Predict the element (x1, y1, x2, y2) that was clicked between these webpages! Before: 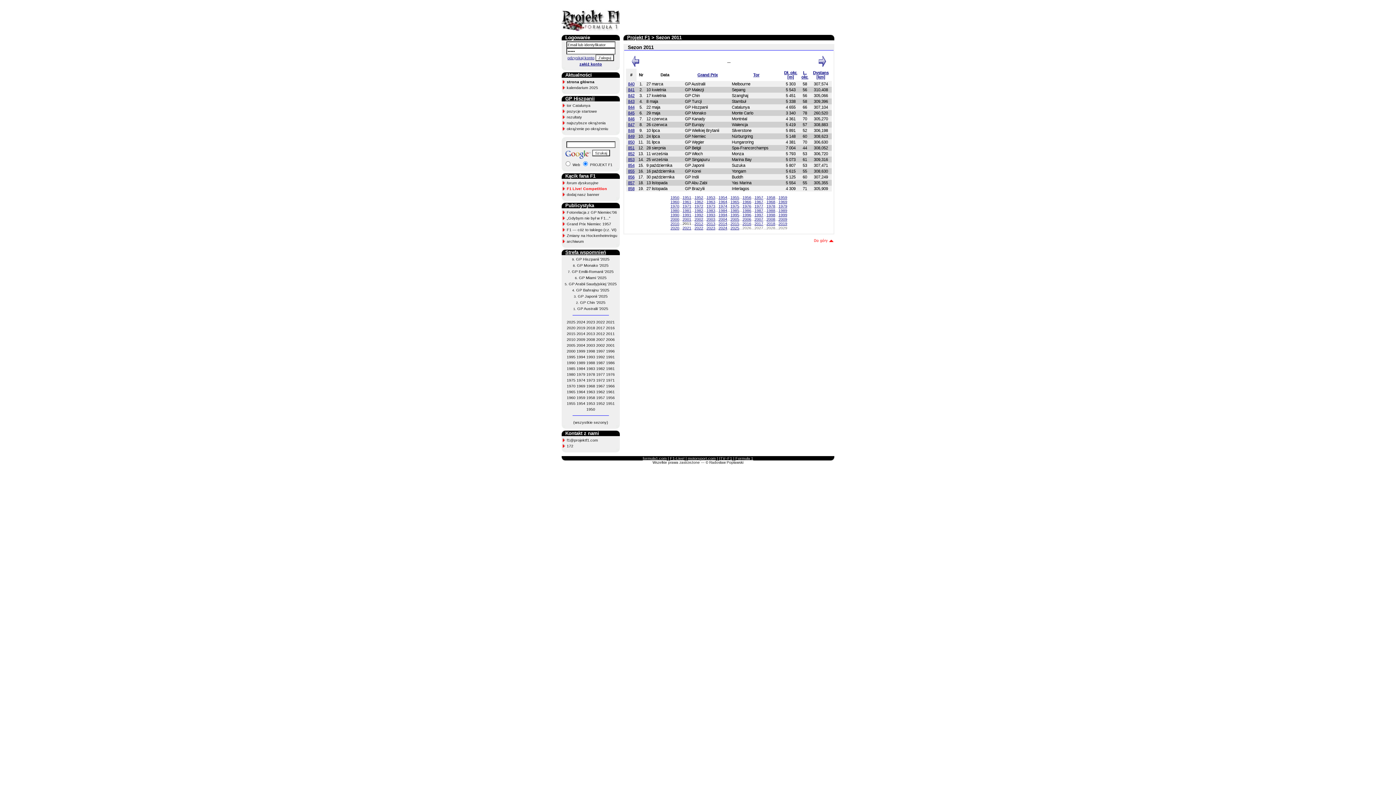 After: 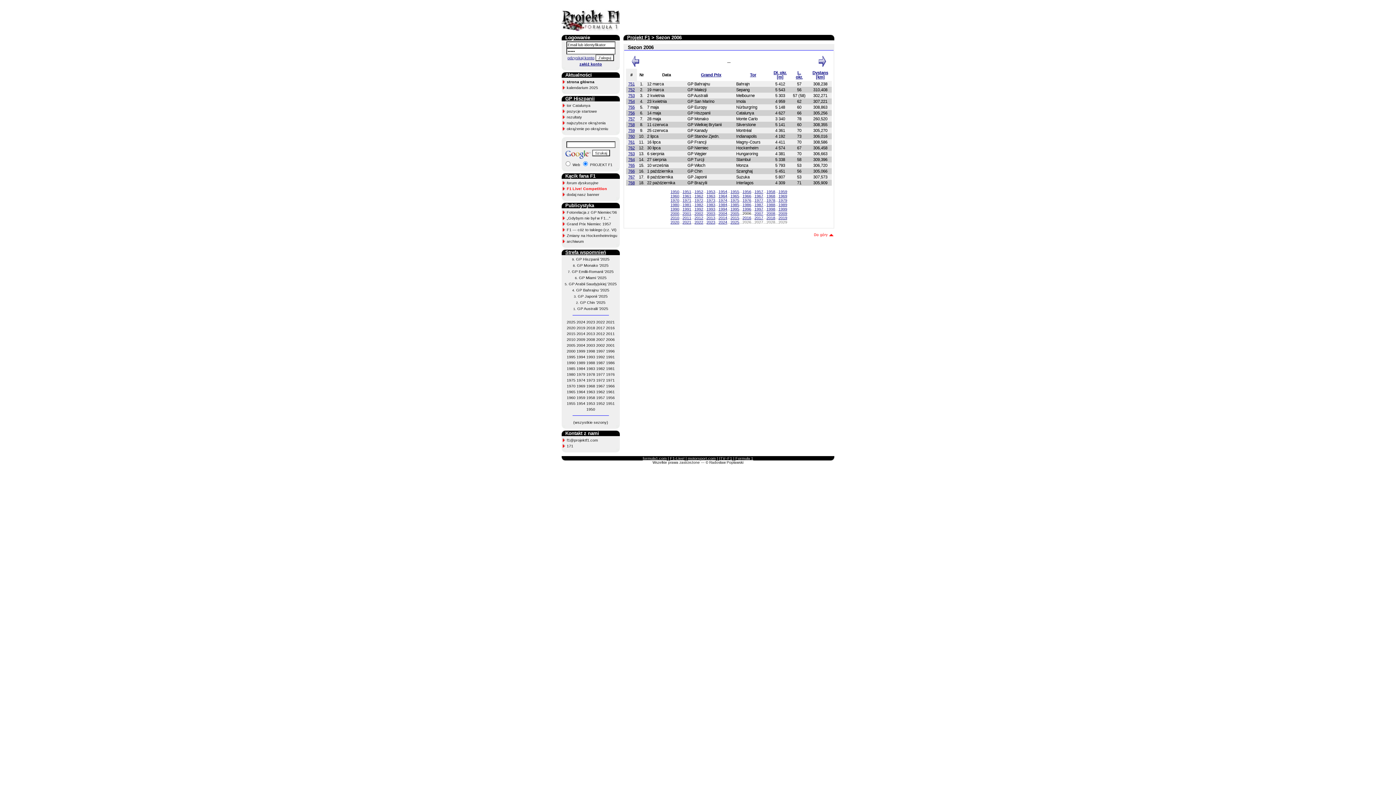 Action: label: 2006 bbox: (742, 217, 751, 221)